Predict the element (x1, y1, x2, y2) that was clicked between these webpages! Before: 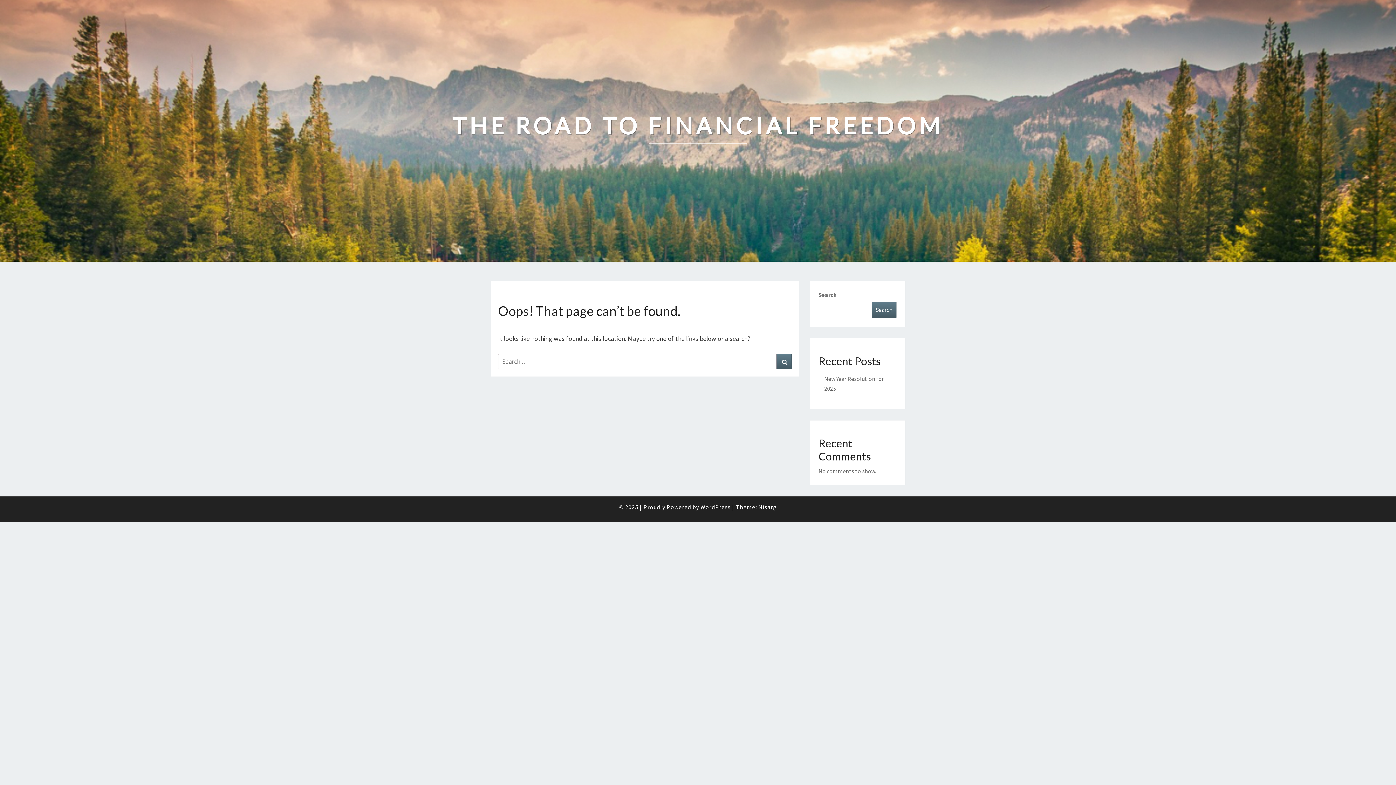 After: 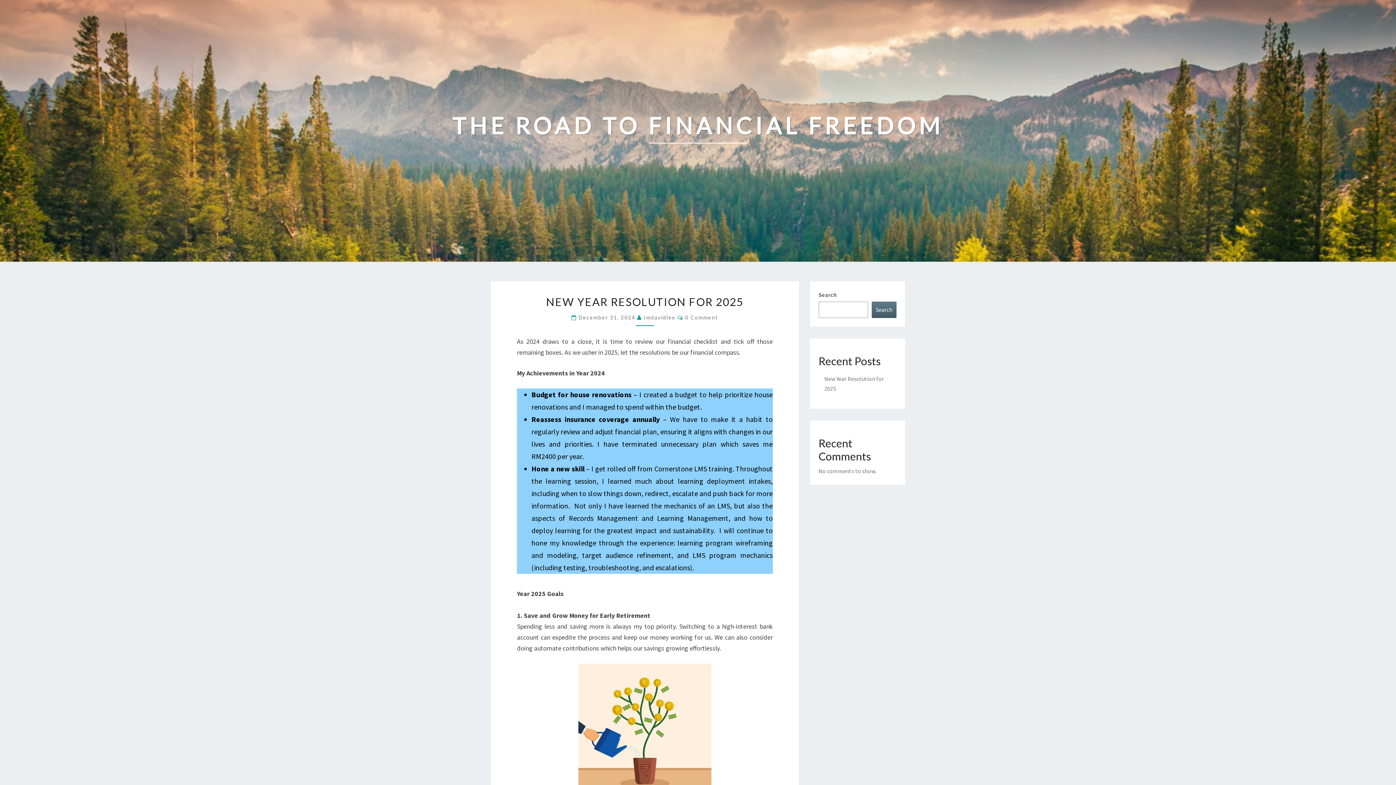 Action: label: THE ROAD TO FINANCIAL FREEDOM bbox: (452, 111, 943, 149)